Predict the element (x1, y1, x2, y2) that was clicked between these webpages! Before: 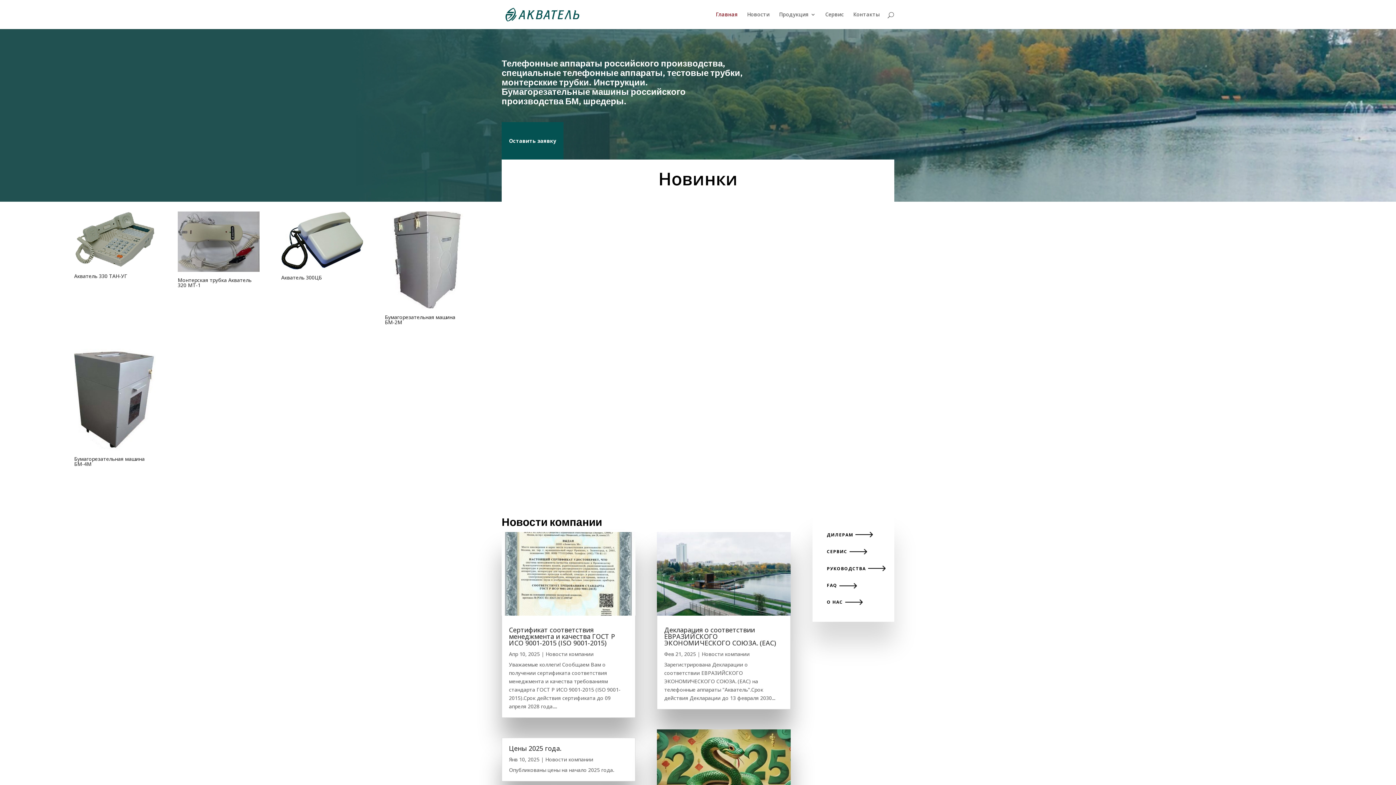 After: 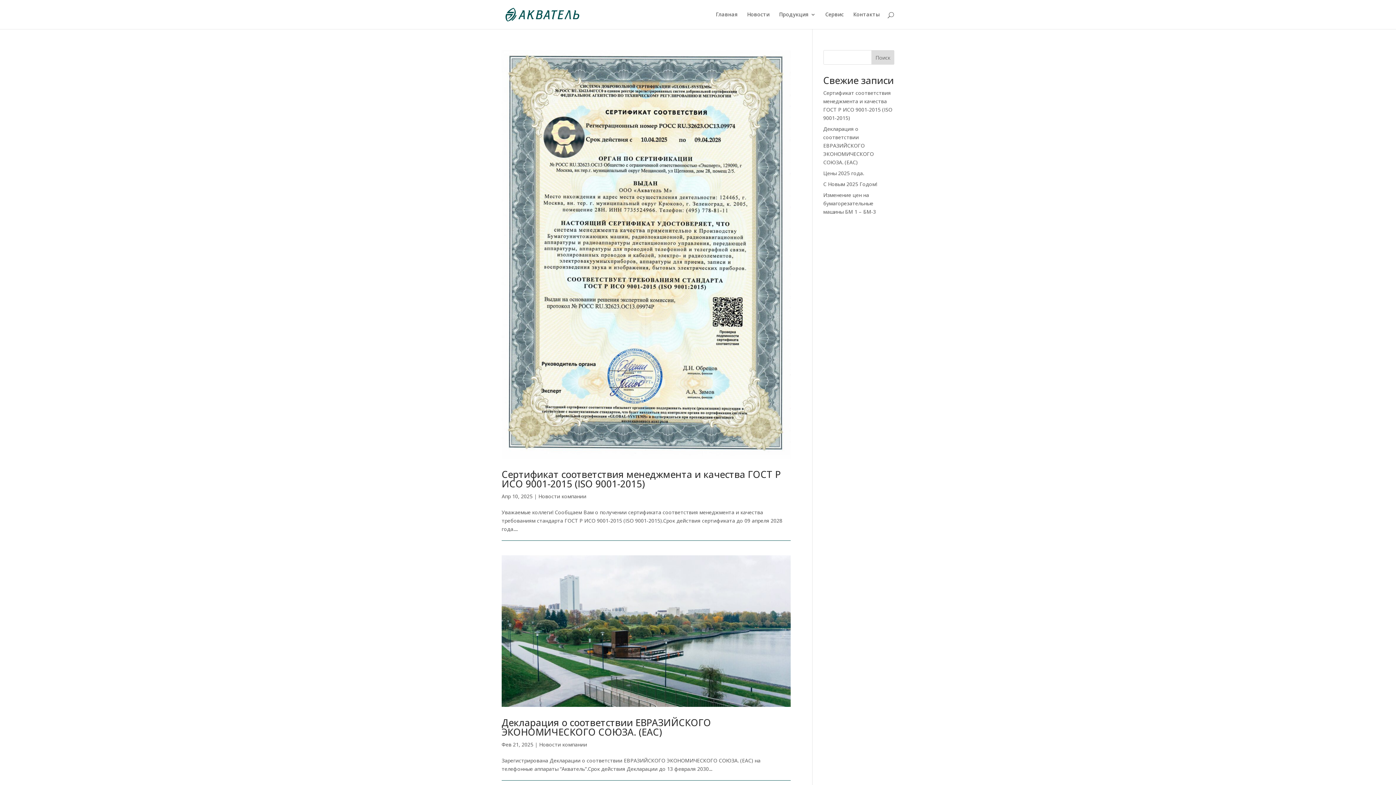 Action: label: Новости компании bbox: (545, 756, 593, 763)